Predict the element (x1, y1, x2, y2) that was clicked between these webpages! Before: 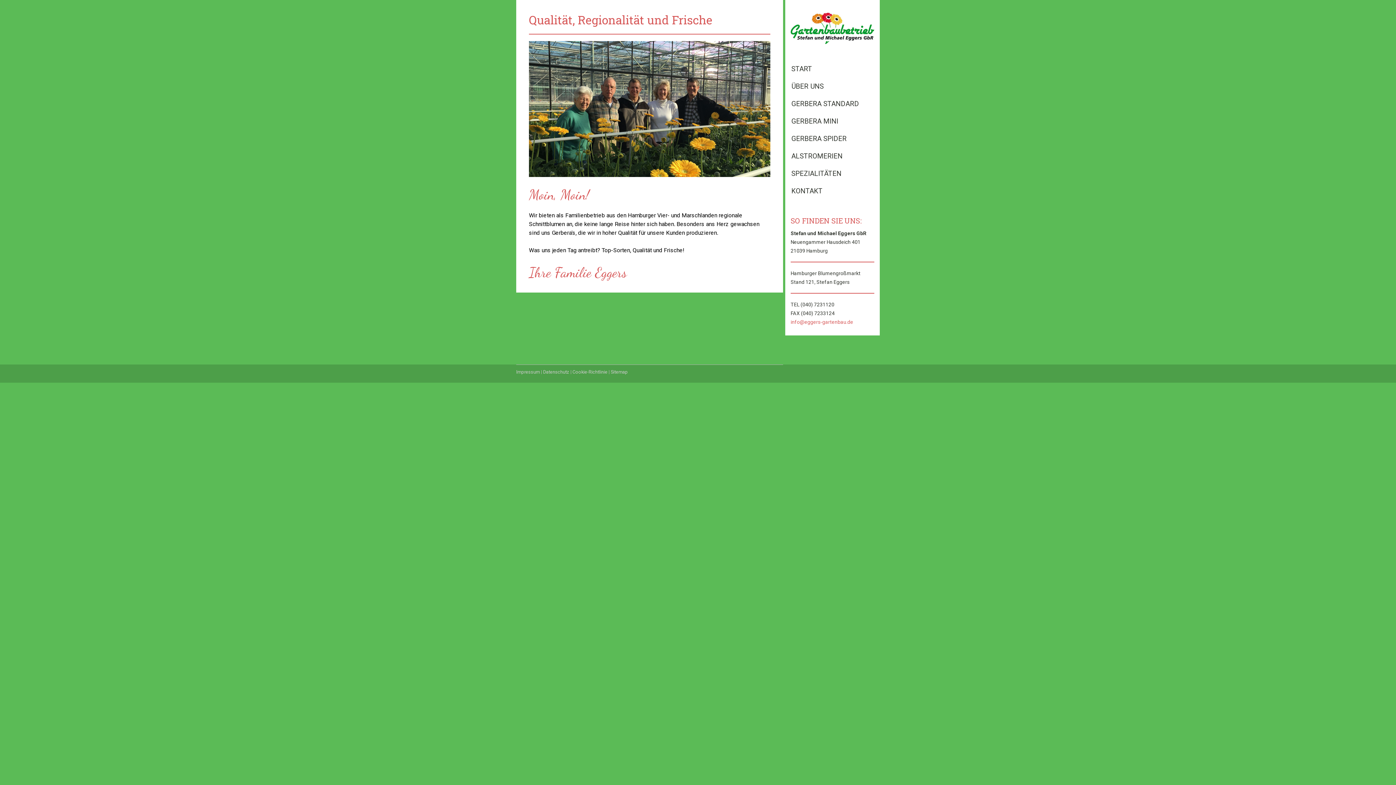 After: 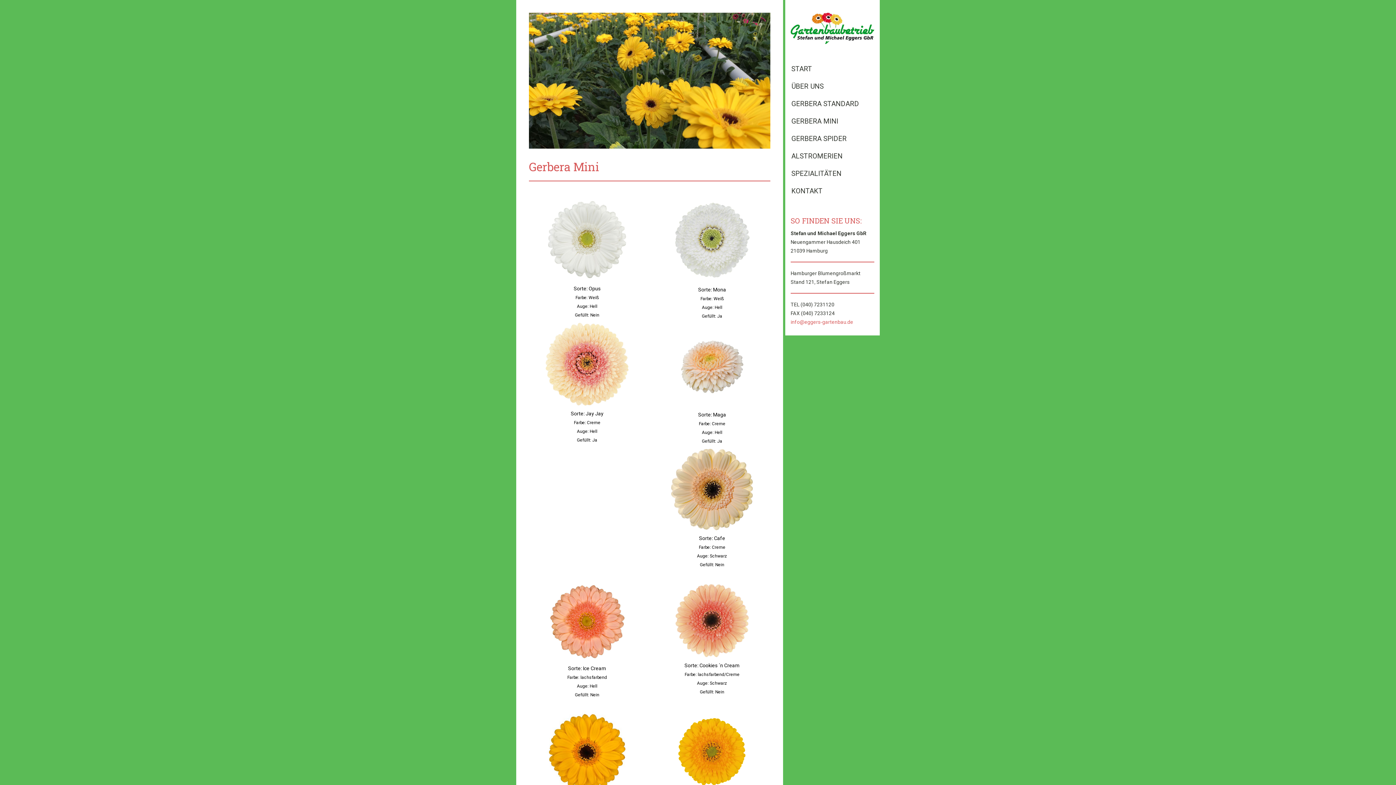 Action: label: GERBERA MINI bbox: (785, 112, 880, 130)